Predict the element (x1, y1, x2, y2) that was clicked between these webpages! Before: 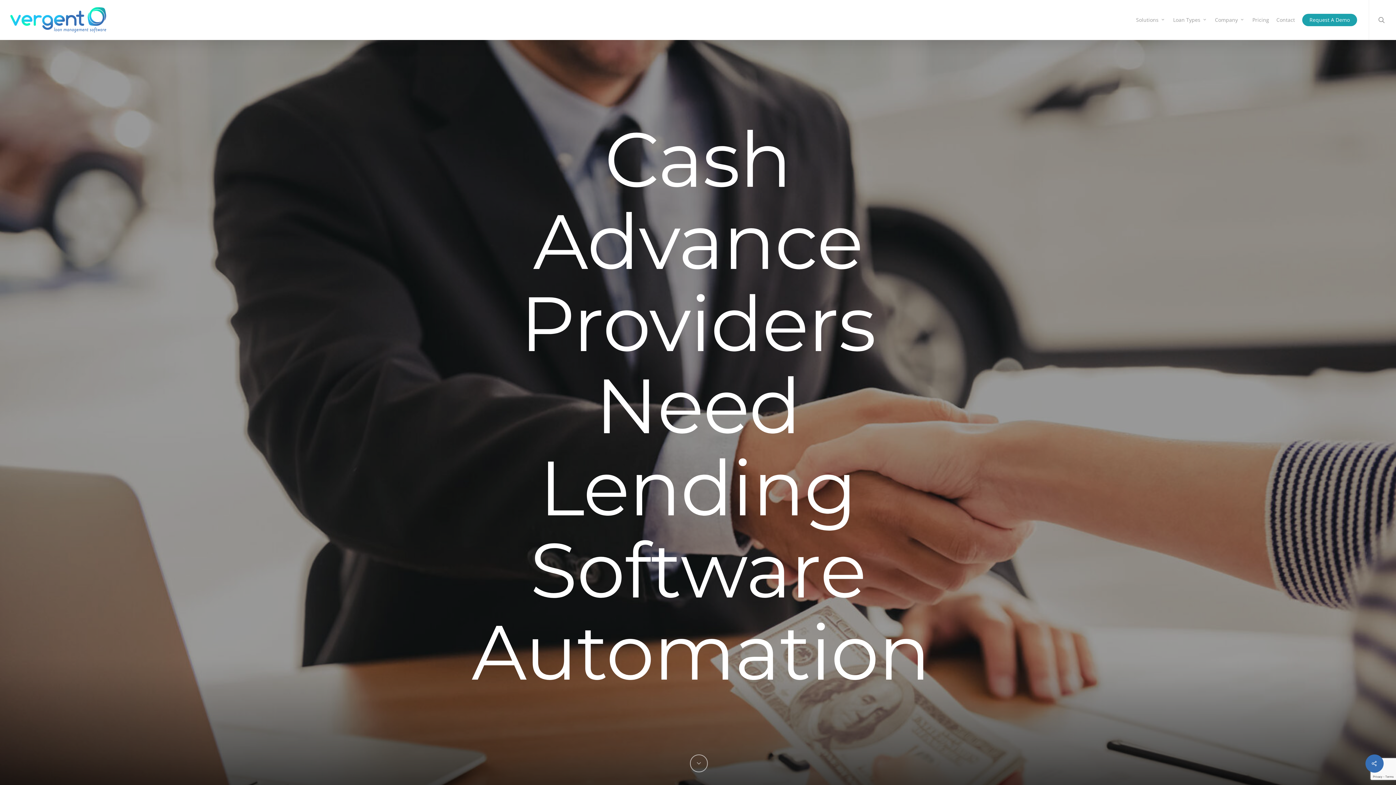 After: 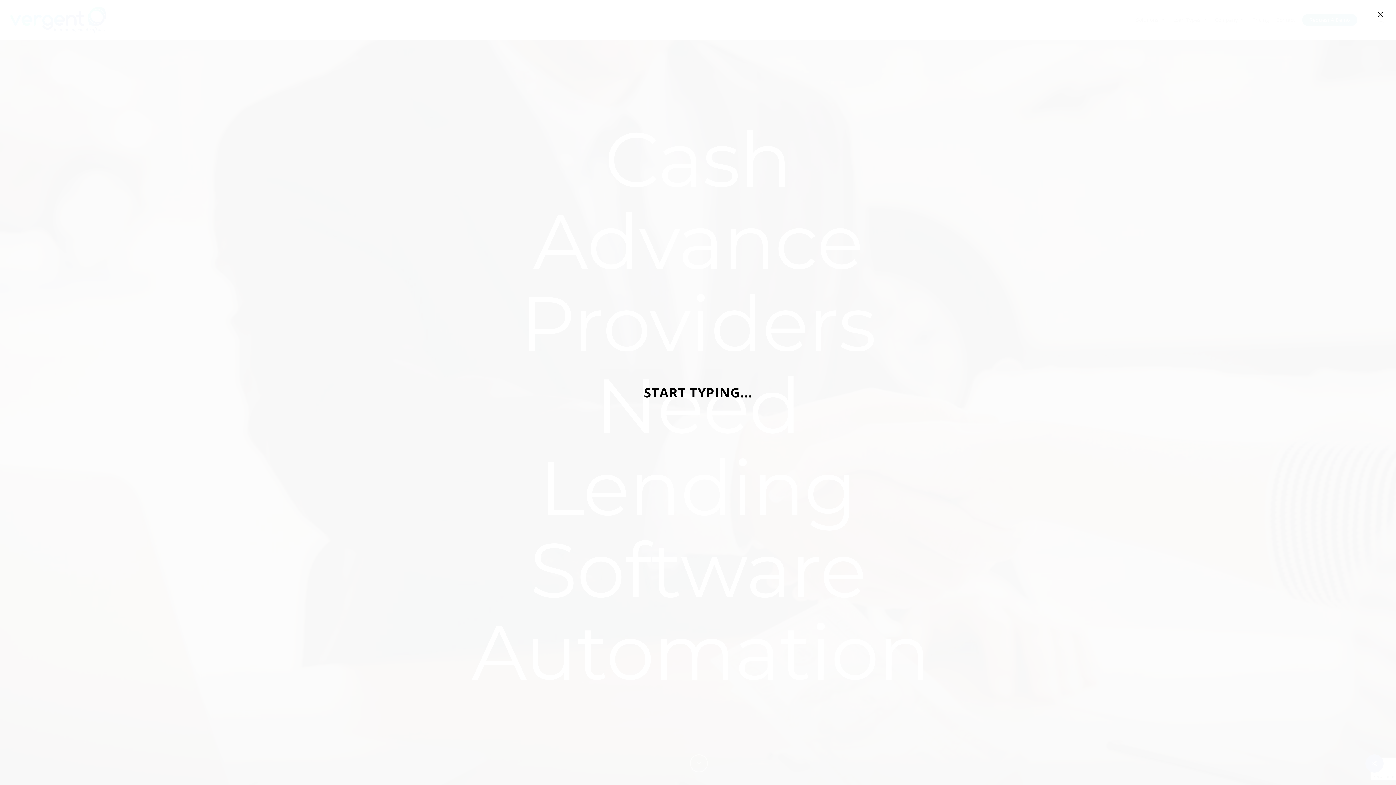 Action: label: search bbox: (1369, 0, 1396, 40)